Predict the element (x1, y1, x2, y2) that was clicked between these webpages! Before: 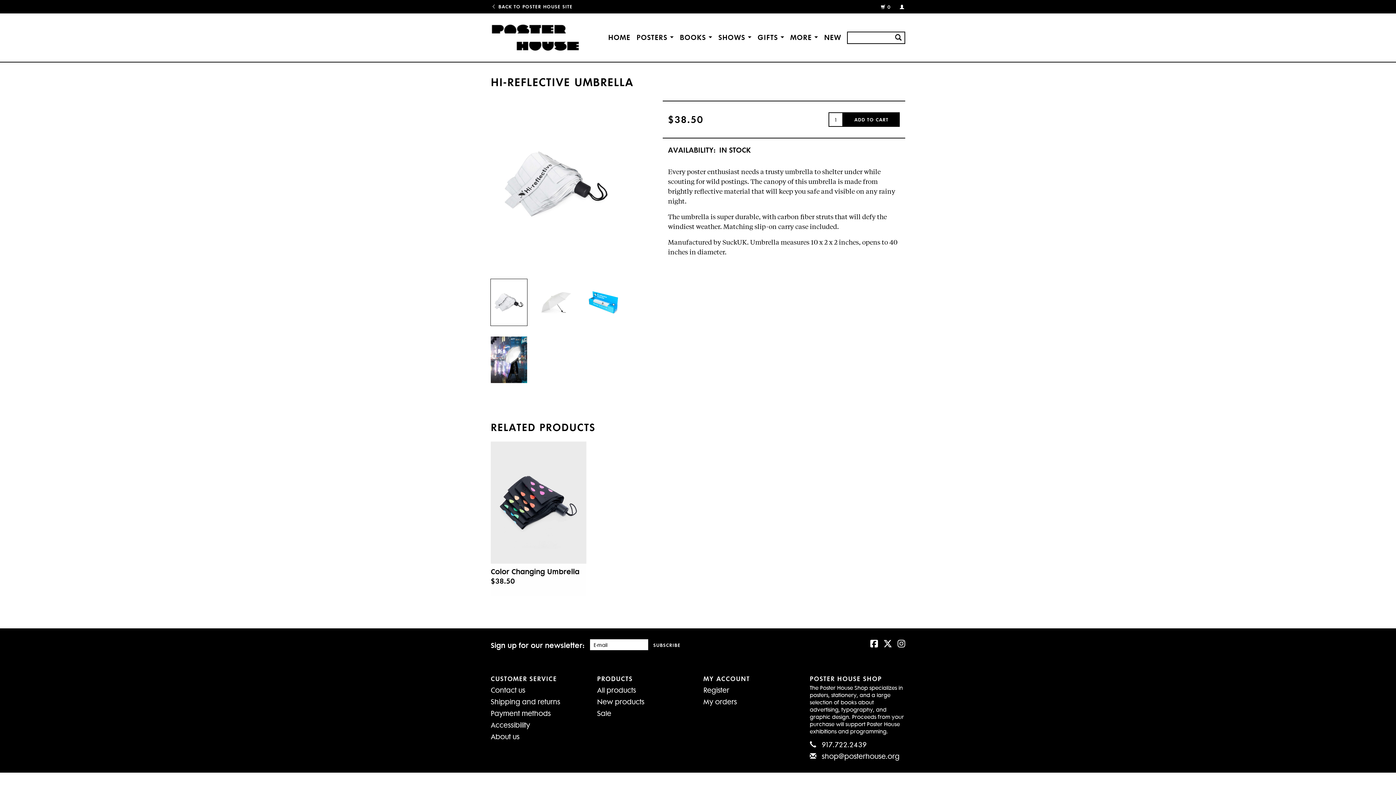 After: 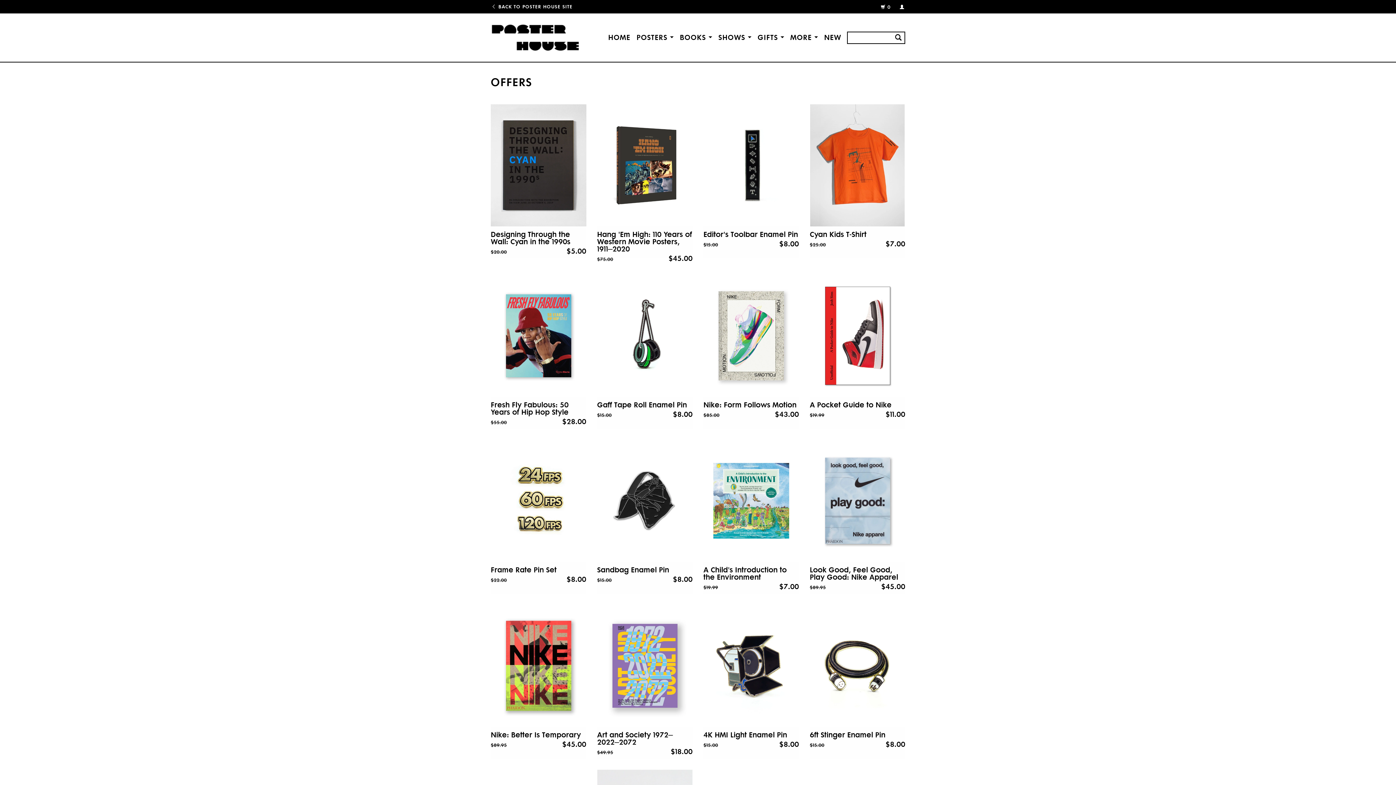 Action: label: Sale bbox: (597, 708, 611, 718)